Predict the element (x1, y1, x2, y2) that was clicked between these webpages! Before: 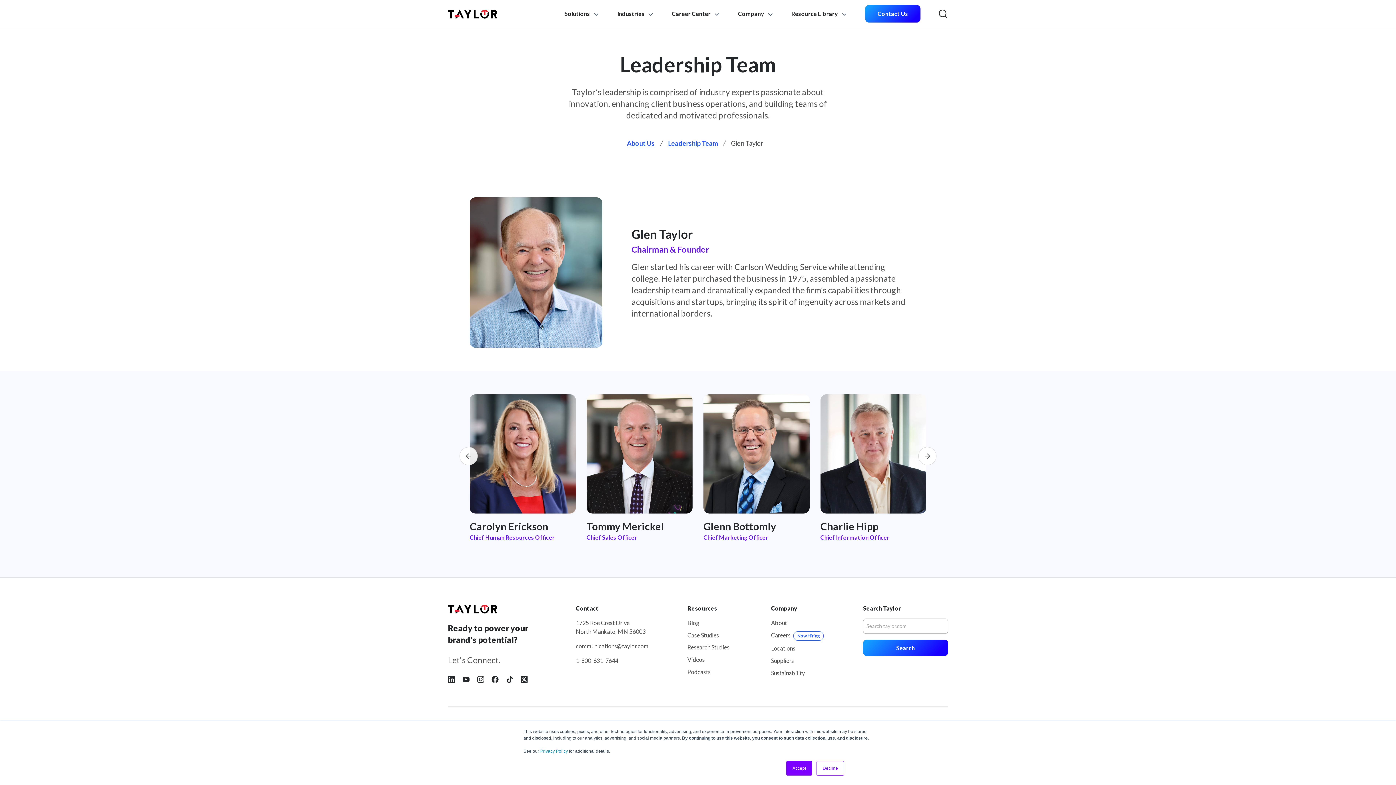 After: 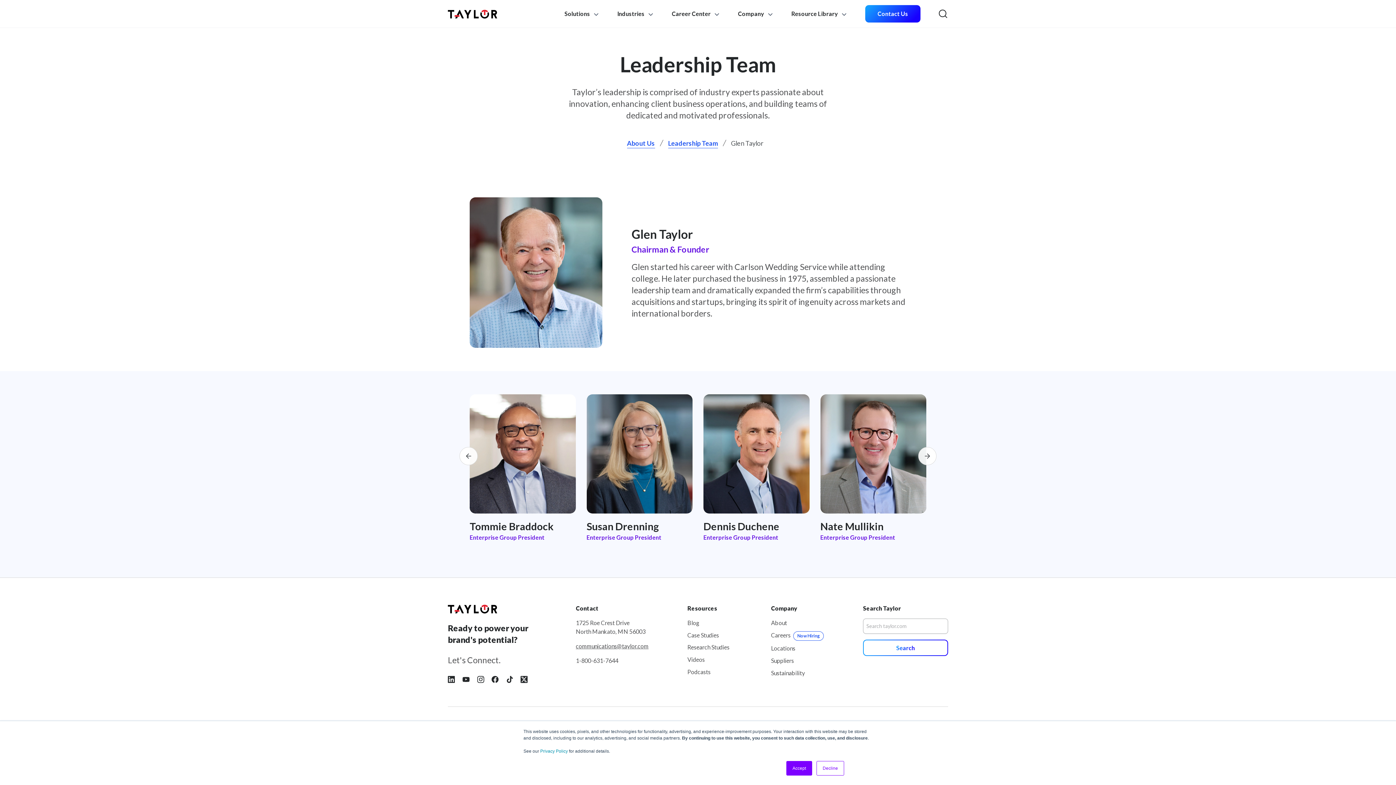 Action: bbox: (863, 640, 948, 656) label: Search